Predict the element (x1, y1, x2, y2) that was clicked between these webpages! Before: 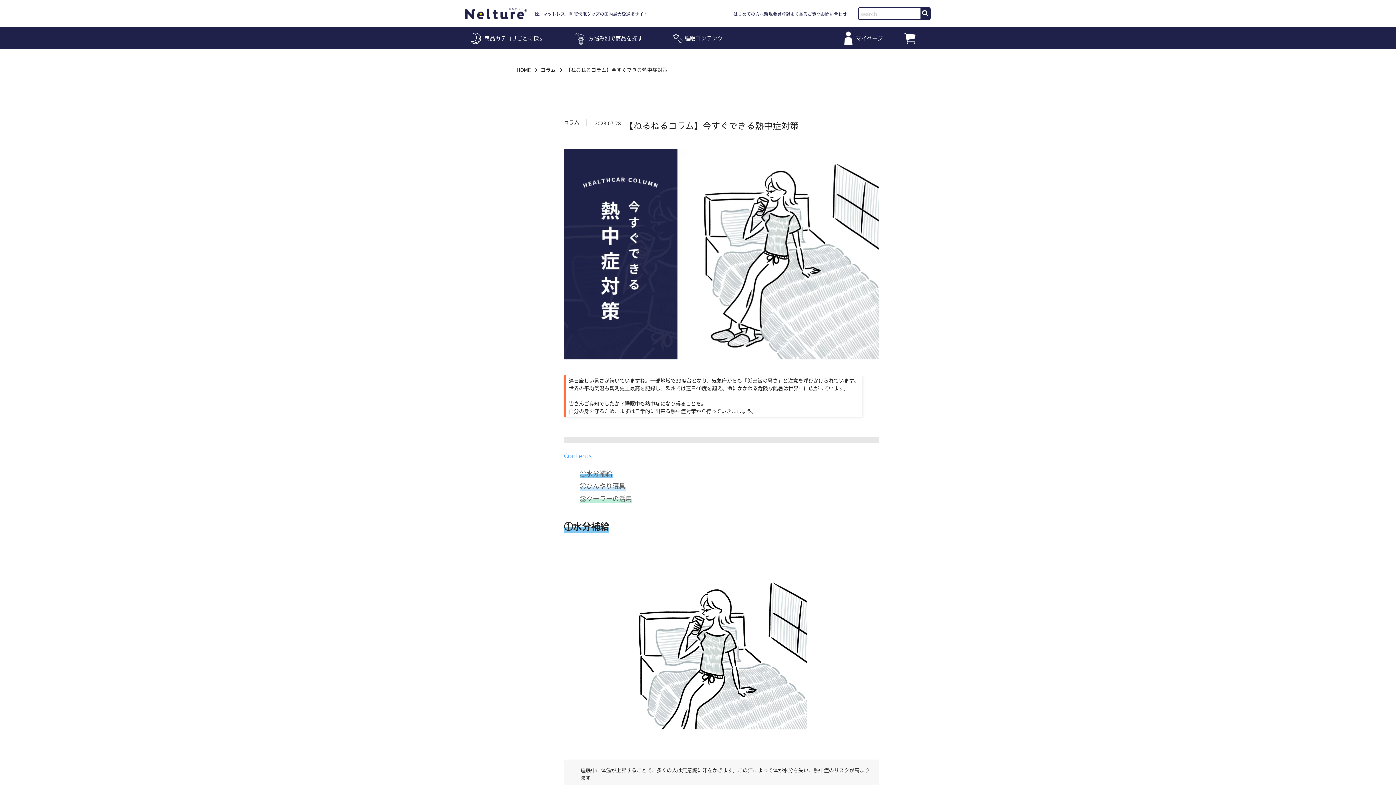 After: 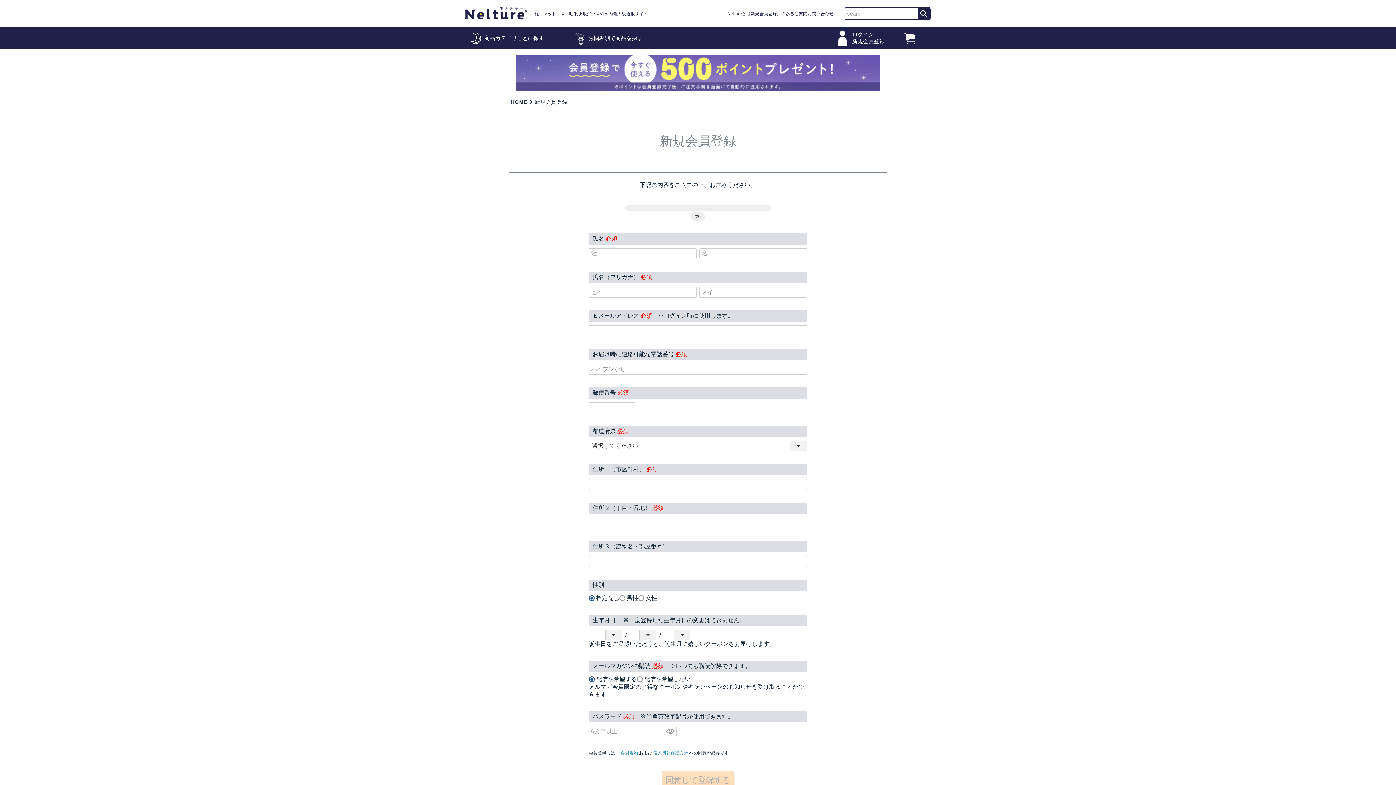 Action: label: 新規会員登録 bbox: (764, 10, 790, 16)